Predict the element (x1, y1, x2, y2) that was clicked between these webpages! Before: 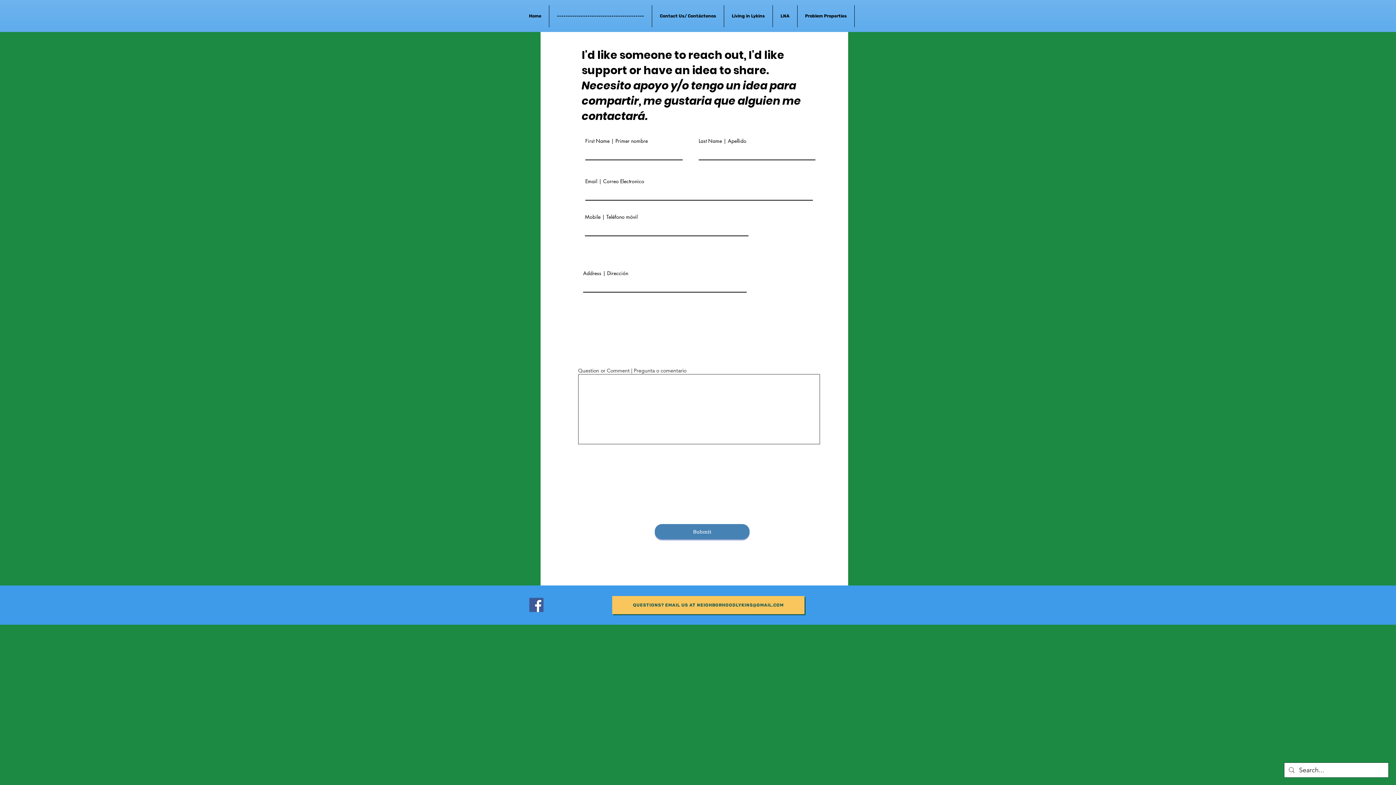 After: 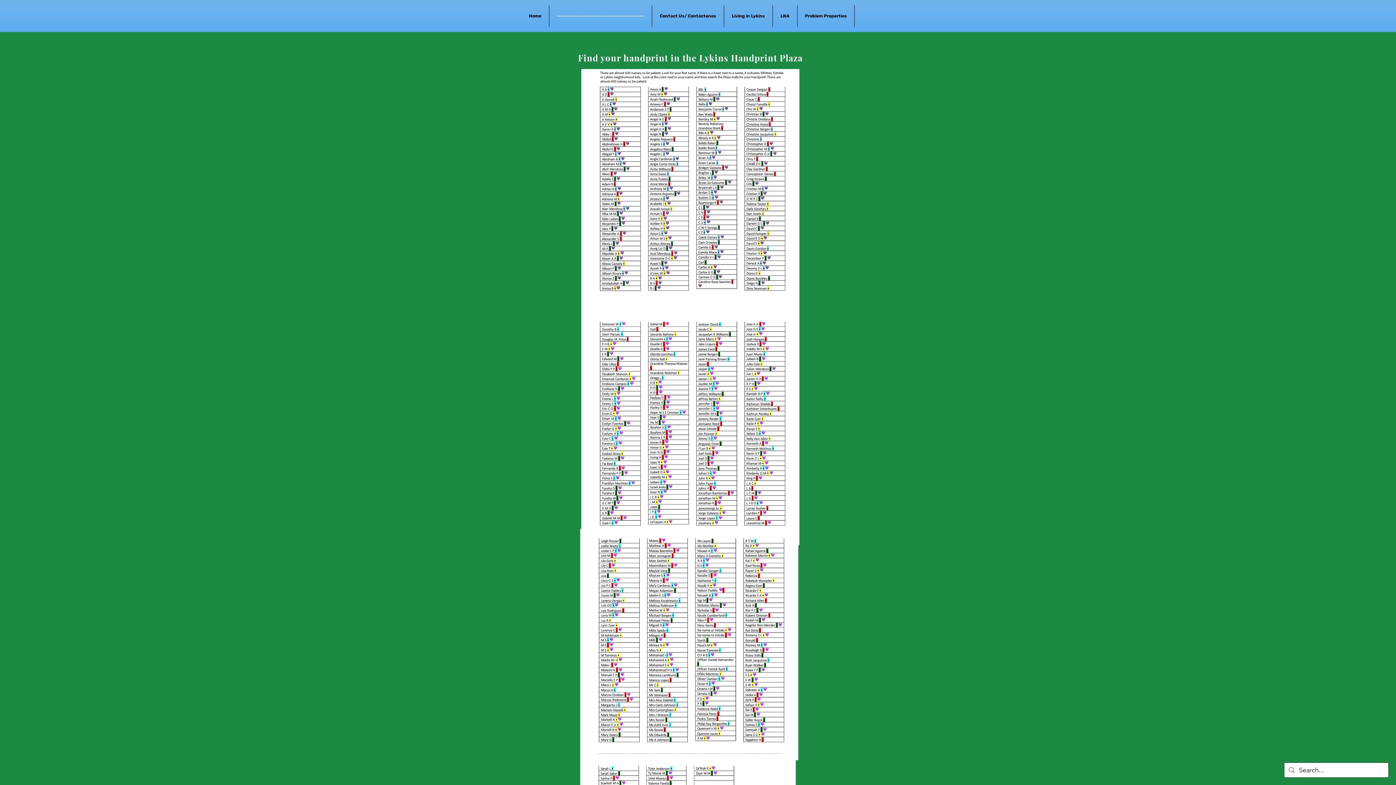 Action: bbox: (549, 5, 652, 27) label: ----------------------------------------